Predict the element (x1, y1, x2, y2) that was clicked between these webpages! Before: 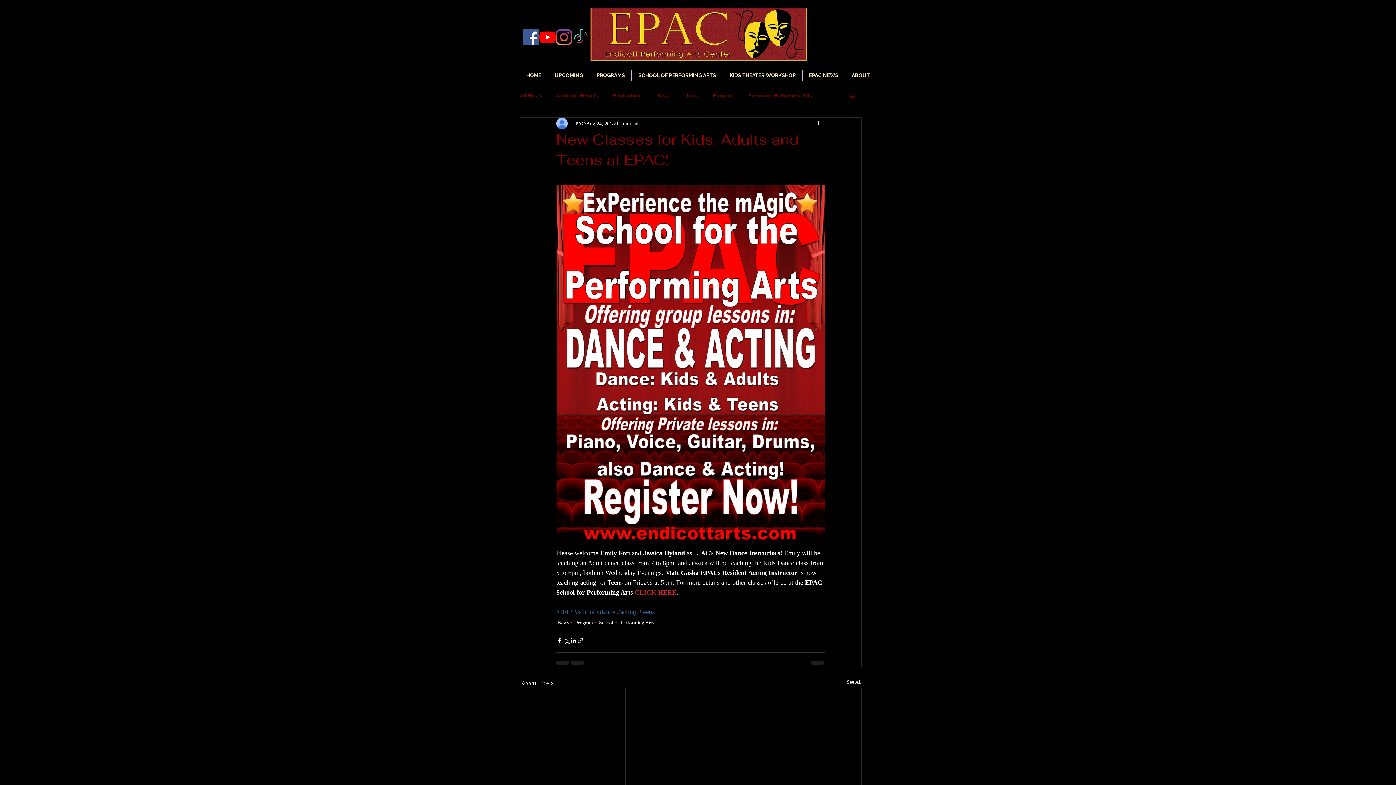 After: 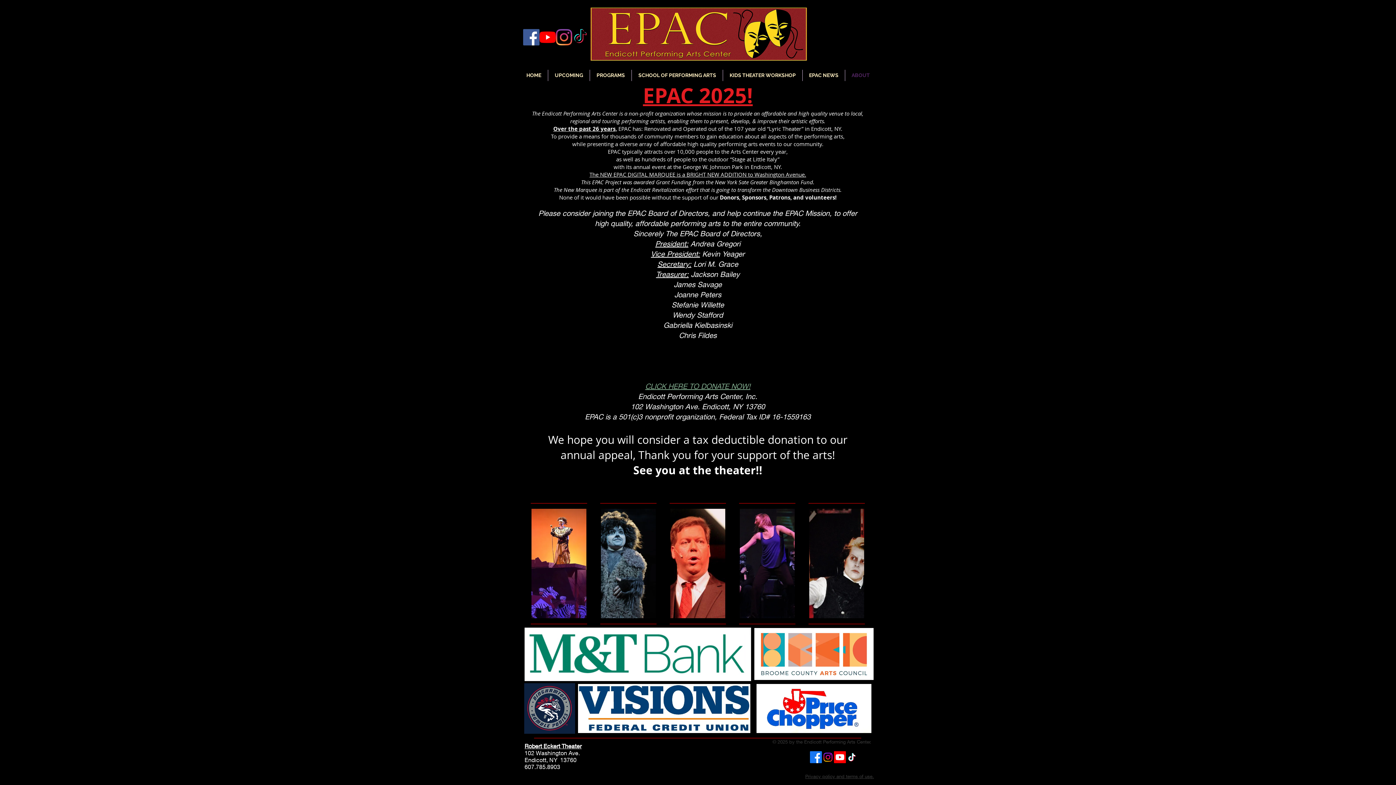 Action: label: ABOUT bbox: (845, 69, 876, 81)